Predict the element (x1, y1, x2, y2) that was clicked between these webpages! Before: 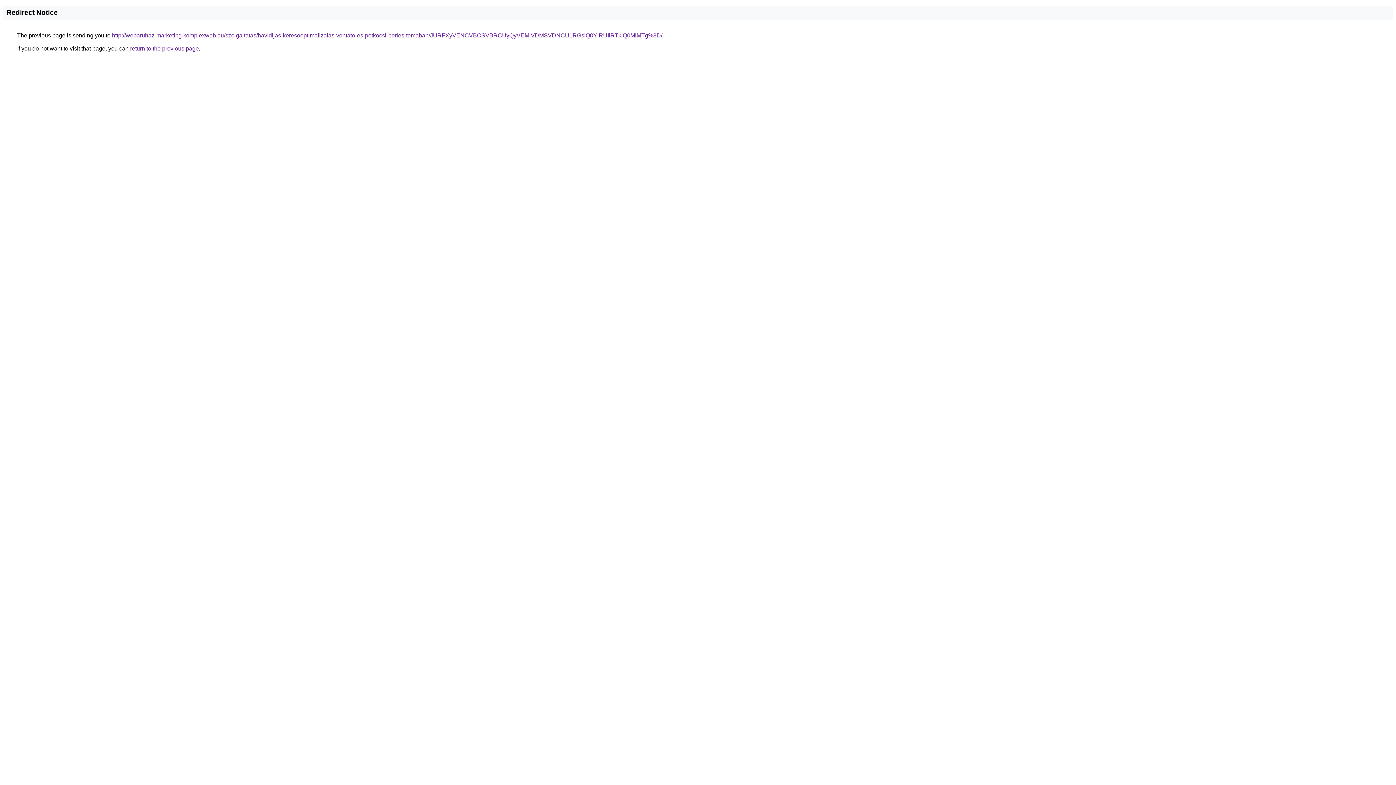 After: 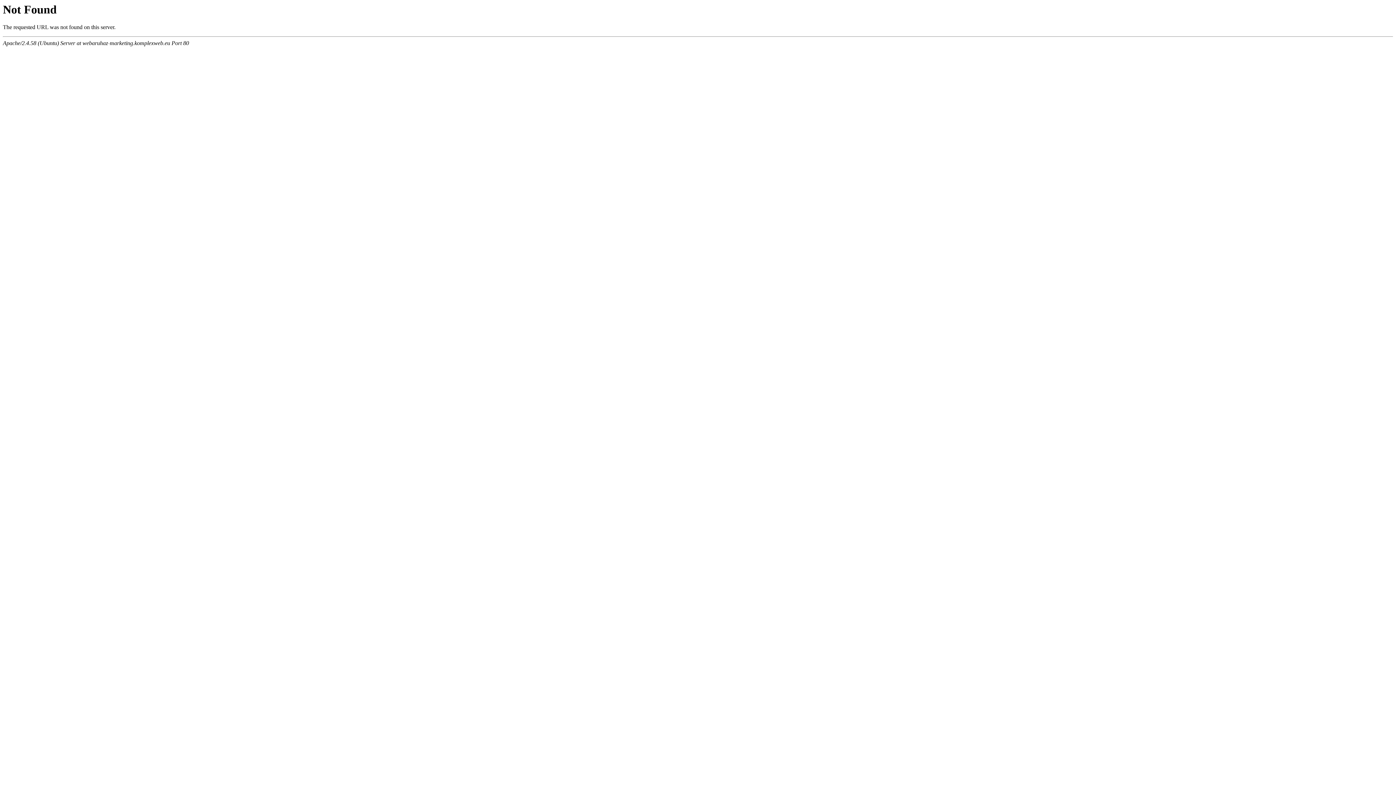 Action: bbox: (112, 32, 662, 38) label: http://webaruhaz-marketing.komplexweb.eu/szolgaltatas/havidijas-keresooptimalizalas-vontato-es-potkocsi-berles-temaban/JURFXyVENCVBOSVBRCUyQyVEMiVDMSVDNCU1RGslQ0YlRUIlRTklQ0MlMTg%3D/